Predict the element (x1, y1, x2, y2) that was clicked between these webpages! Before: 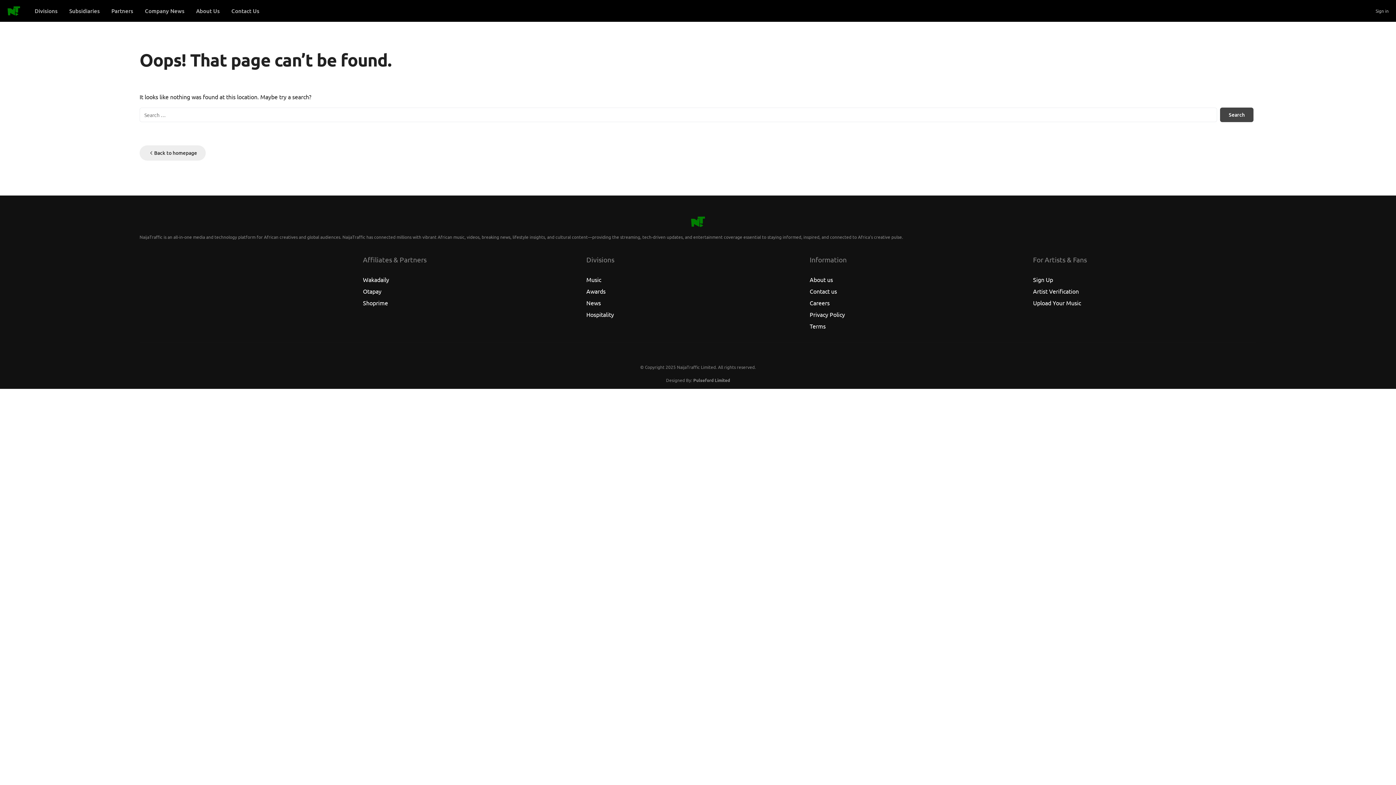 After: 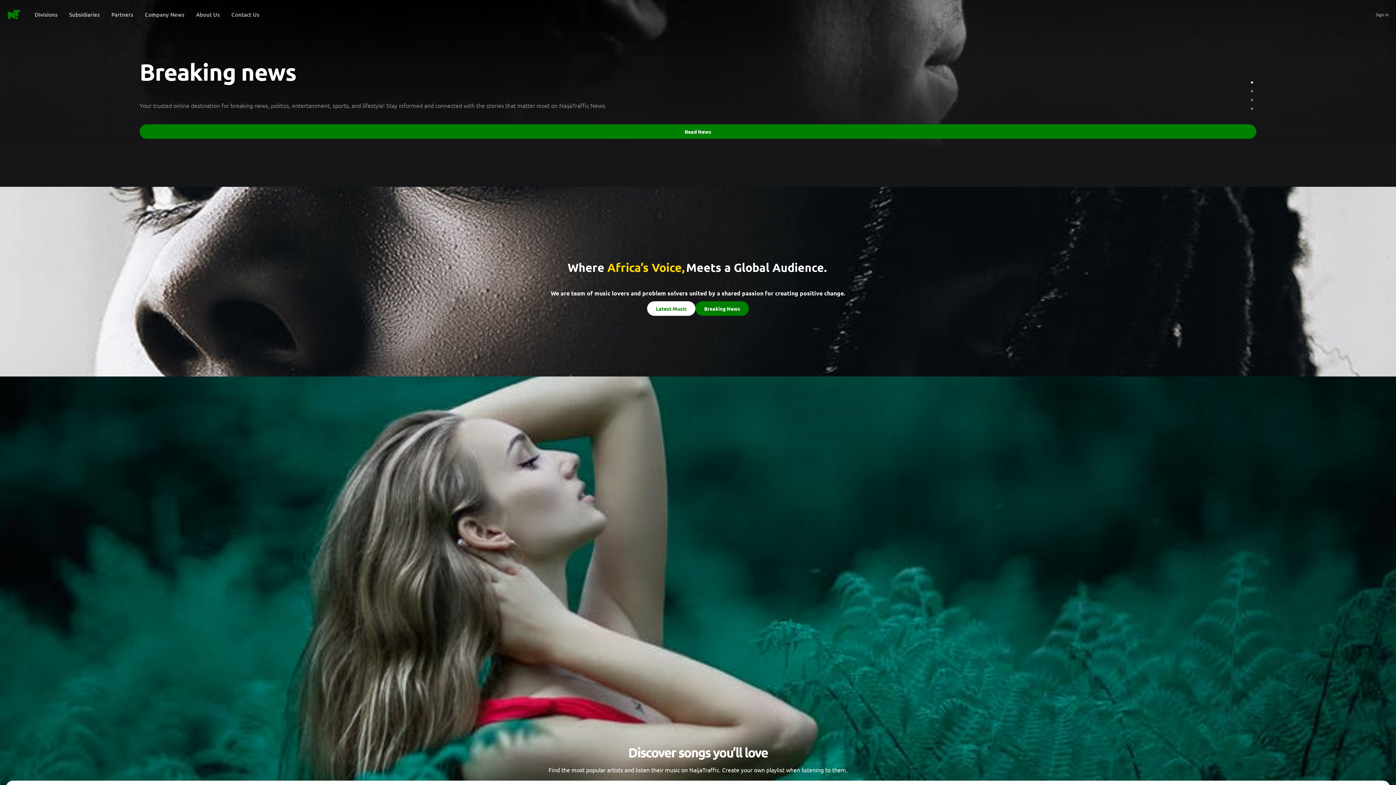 Action: bbox: (690, 215, 705, 228)